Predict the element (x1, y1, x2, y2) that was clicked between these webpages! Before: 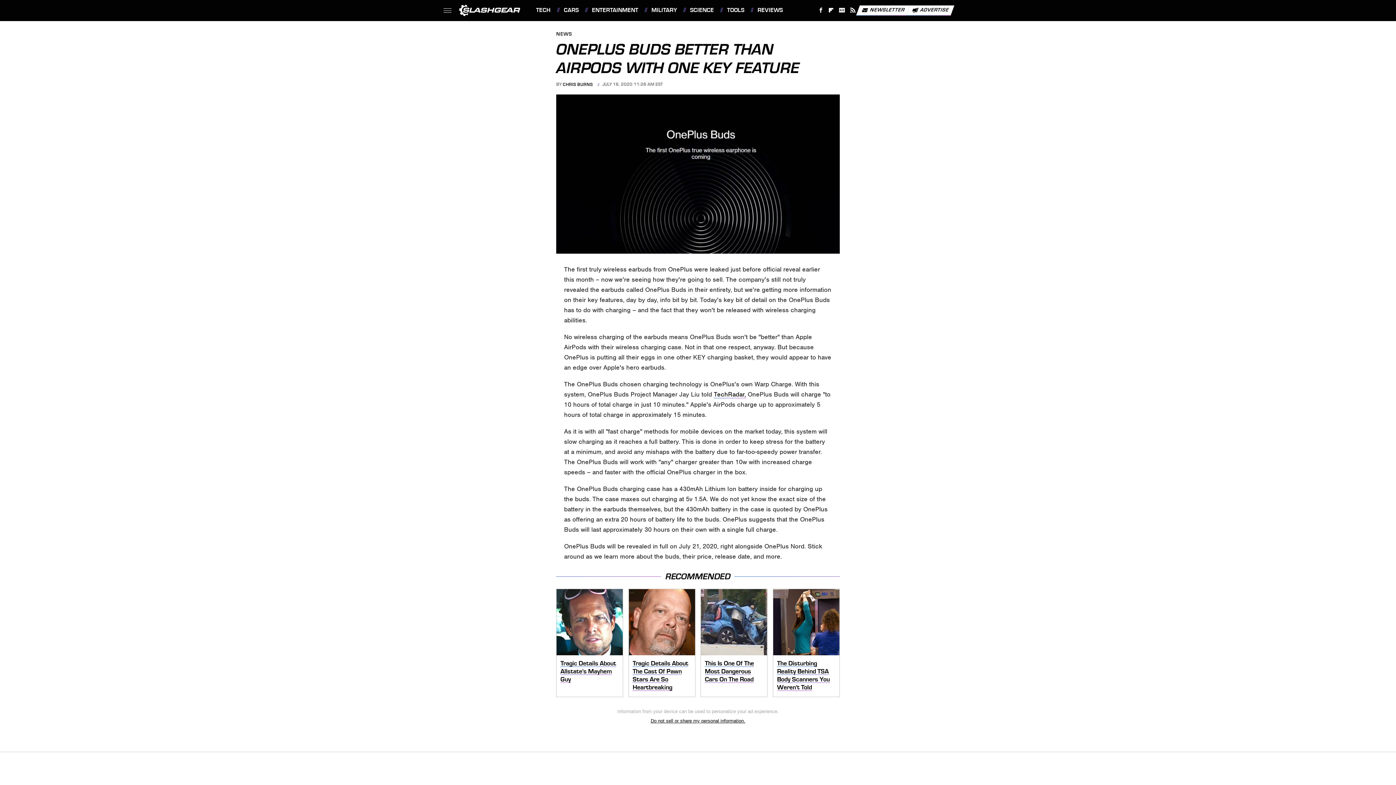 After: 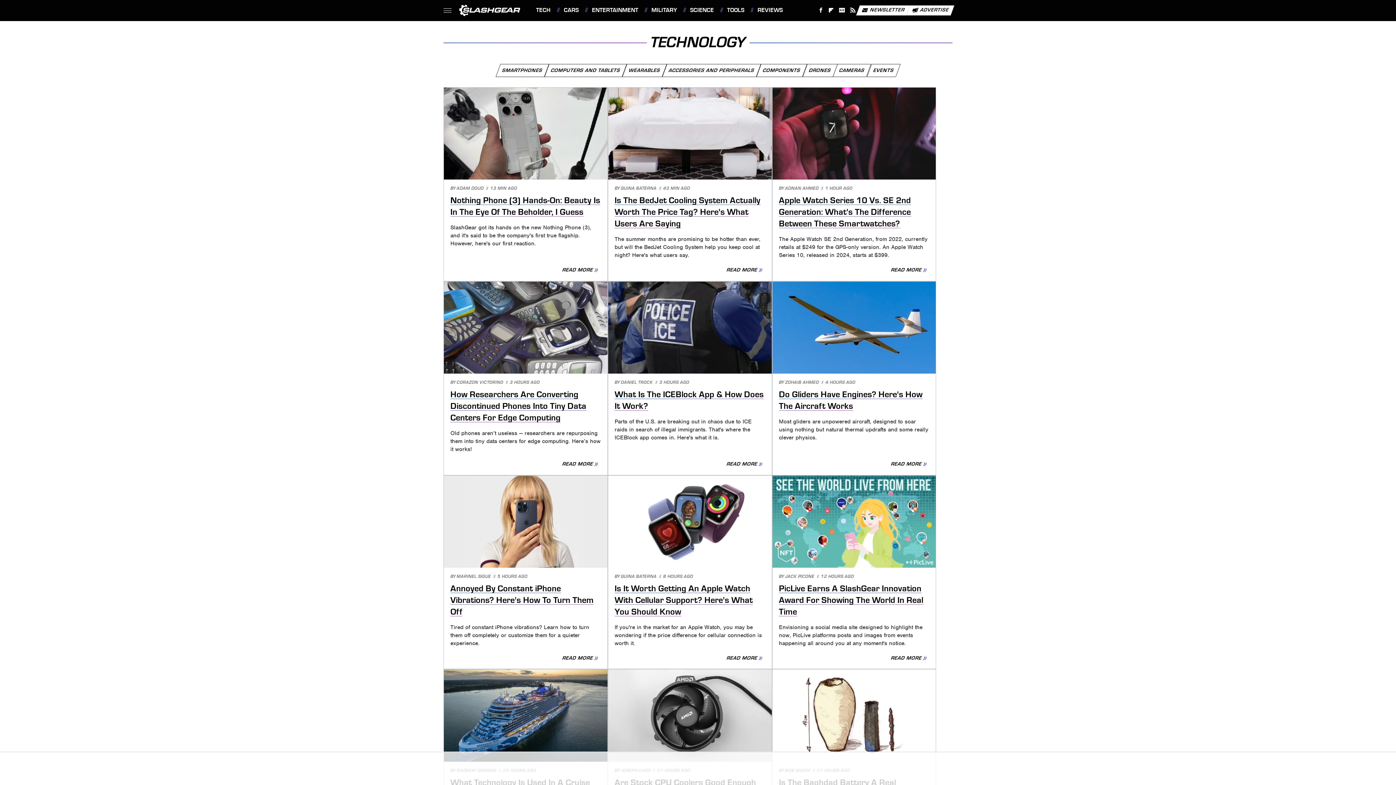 Action: label: TECH bbox: (531, 0, 550, 20)